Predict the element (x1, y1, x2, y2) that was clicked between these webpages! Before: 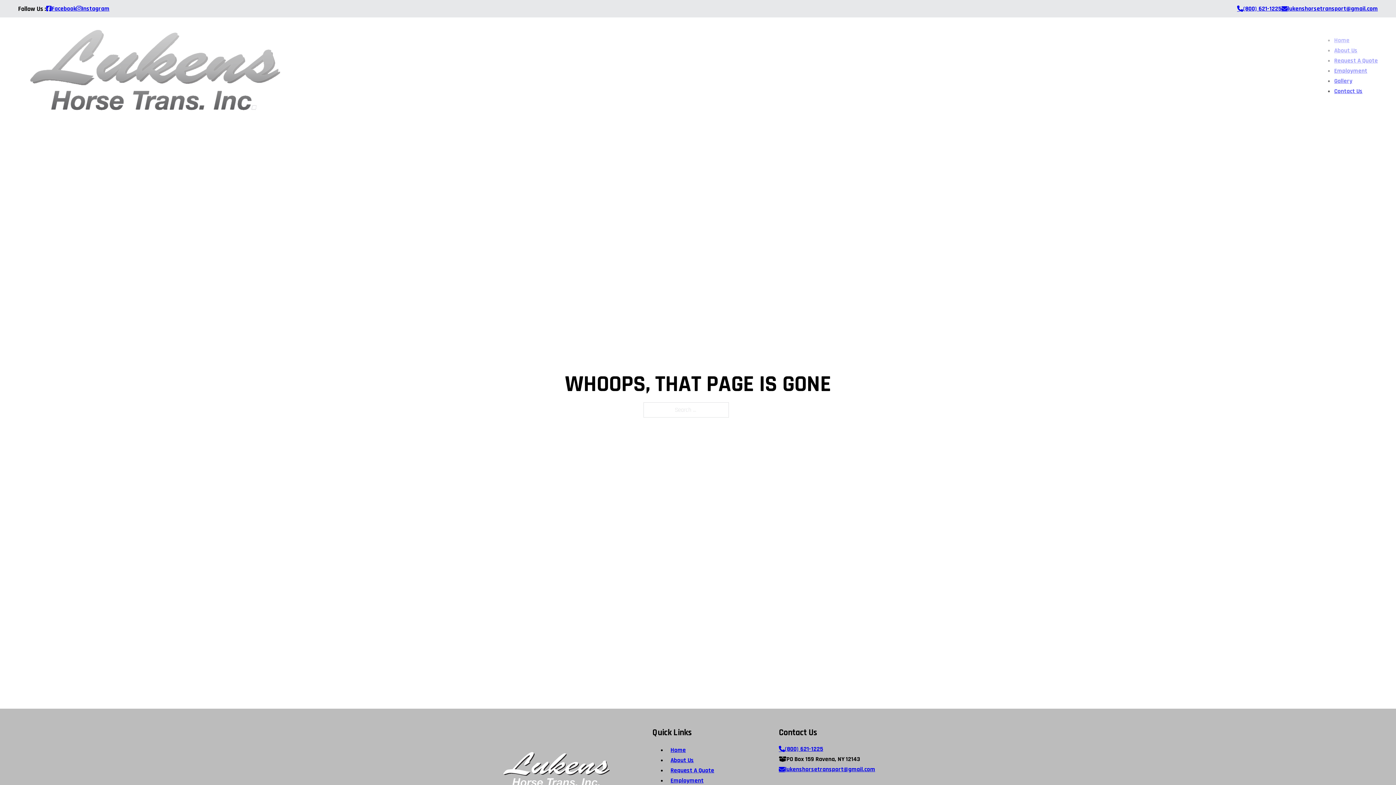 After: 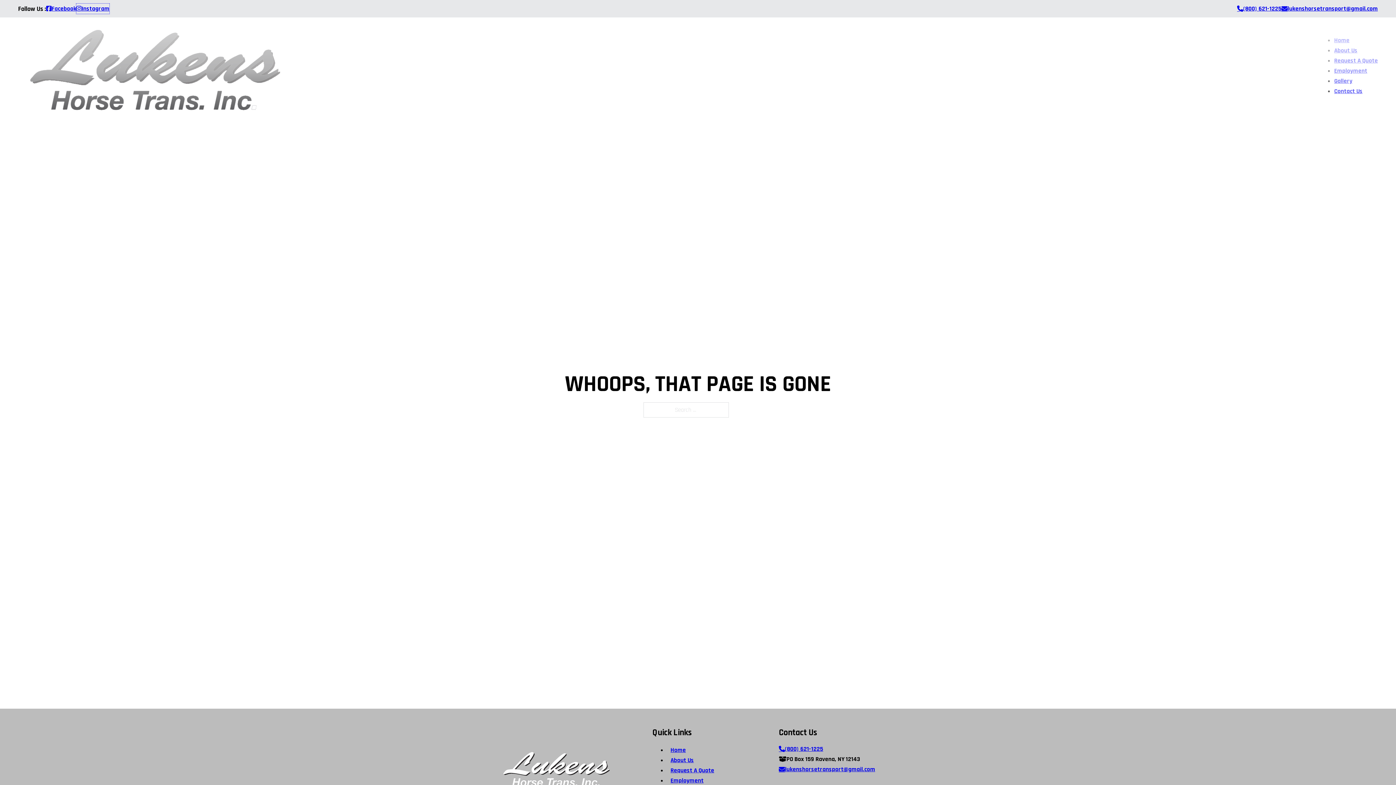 Action: label: Instagram bbox: (76, 3, 109, 13)